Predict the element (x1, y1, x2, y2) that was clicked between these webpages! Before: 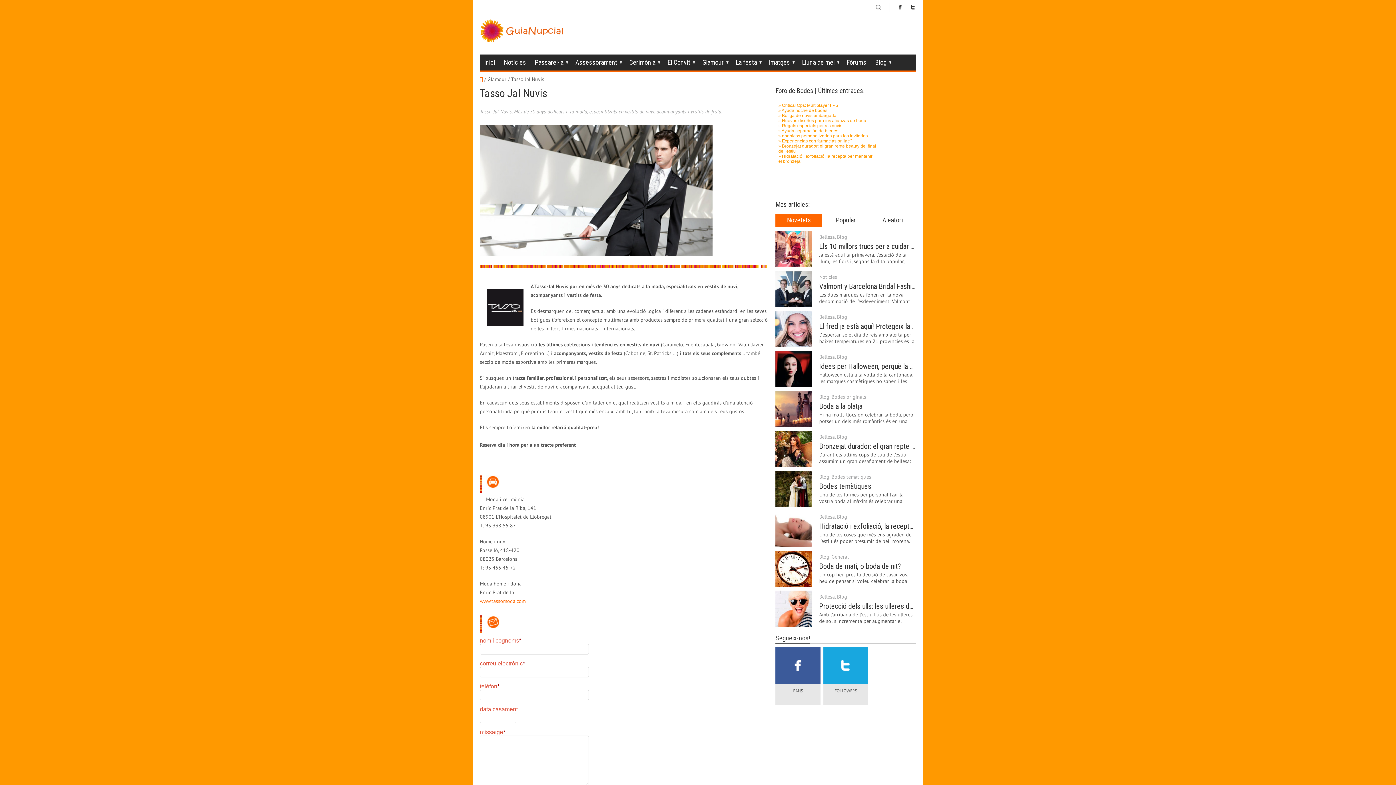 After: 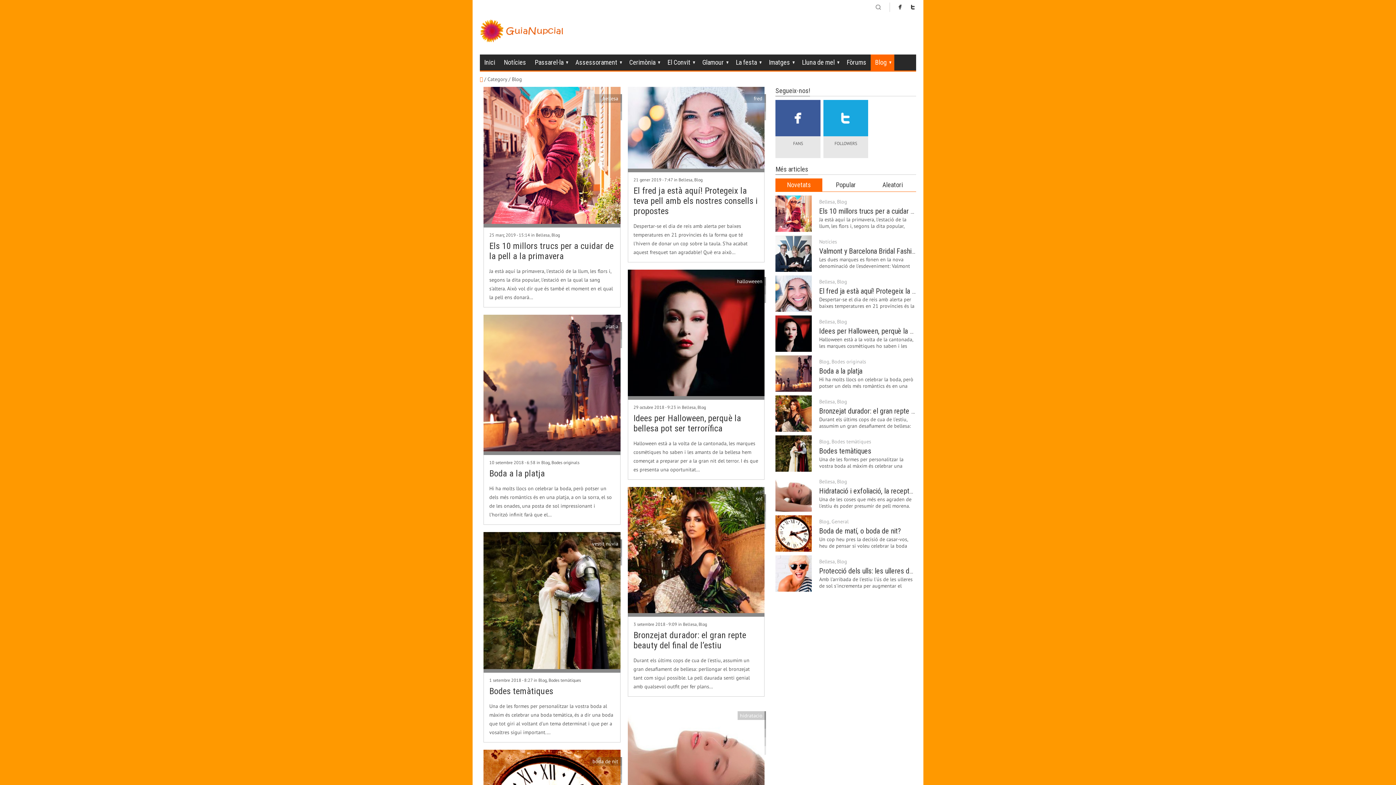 Action: bbox: (819, 553, 829, 560) label: Blog